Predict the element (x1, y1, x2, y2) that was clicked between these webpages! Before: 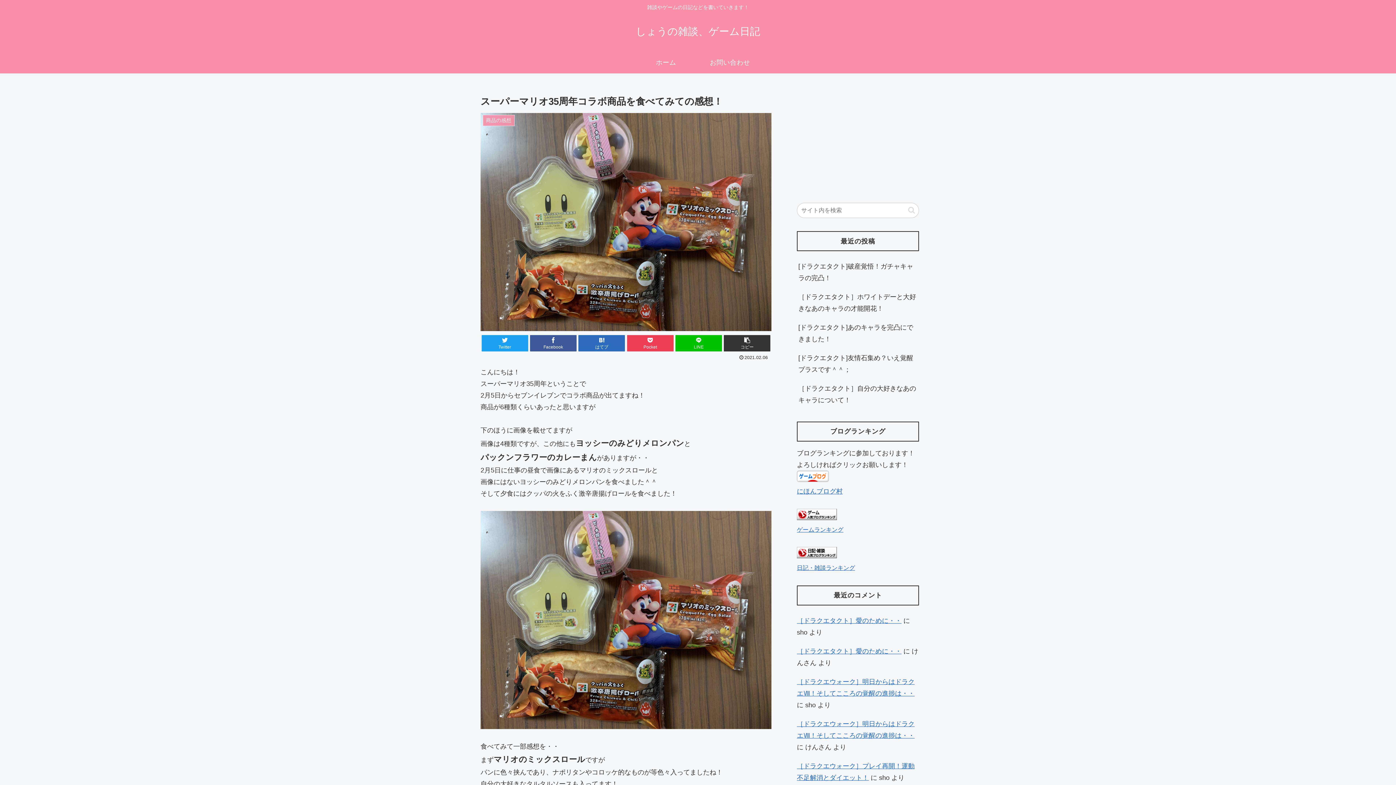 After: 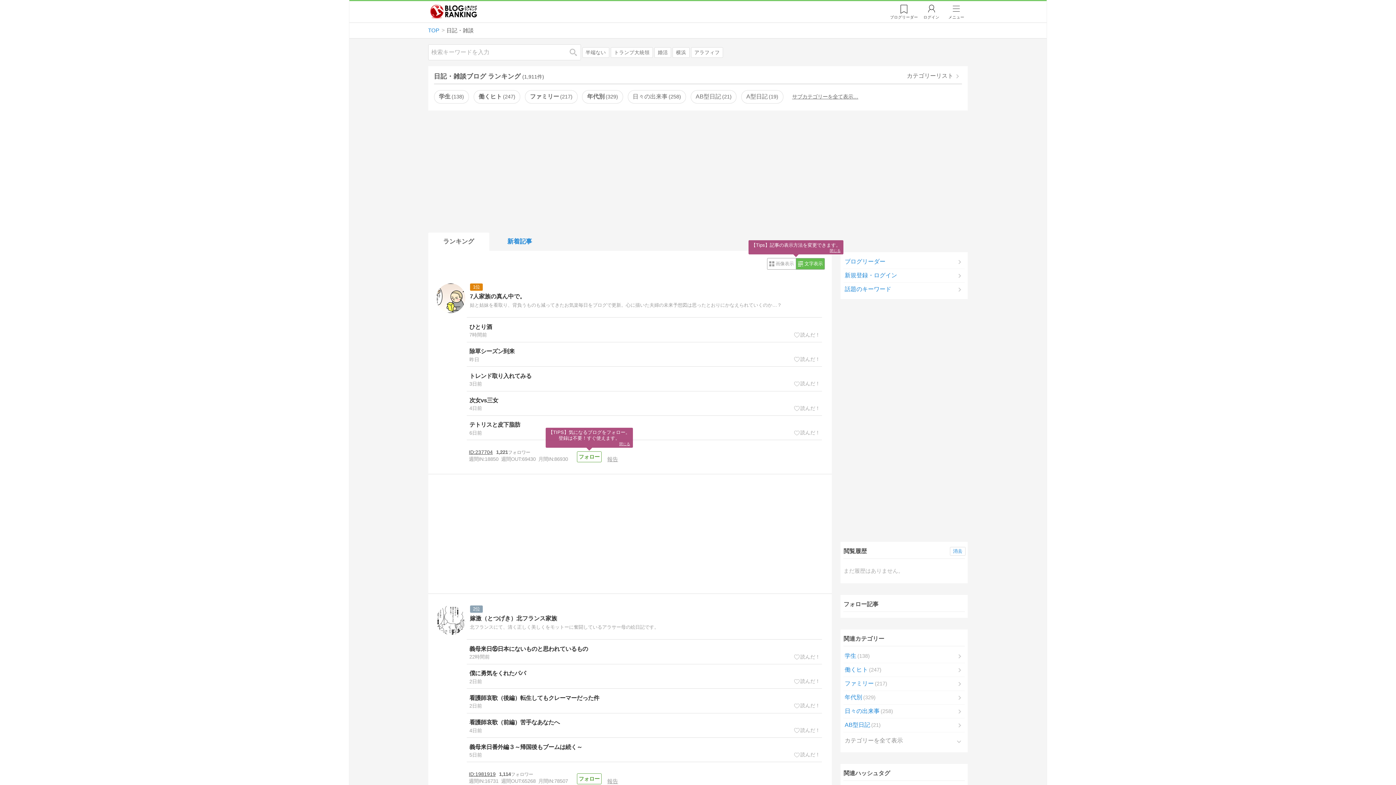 Action: bbox: (797, 552, 837, 560)